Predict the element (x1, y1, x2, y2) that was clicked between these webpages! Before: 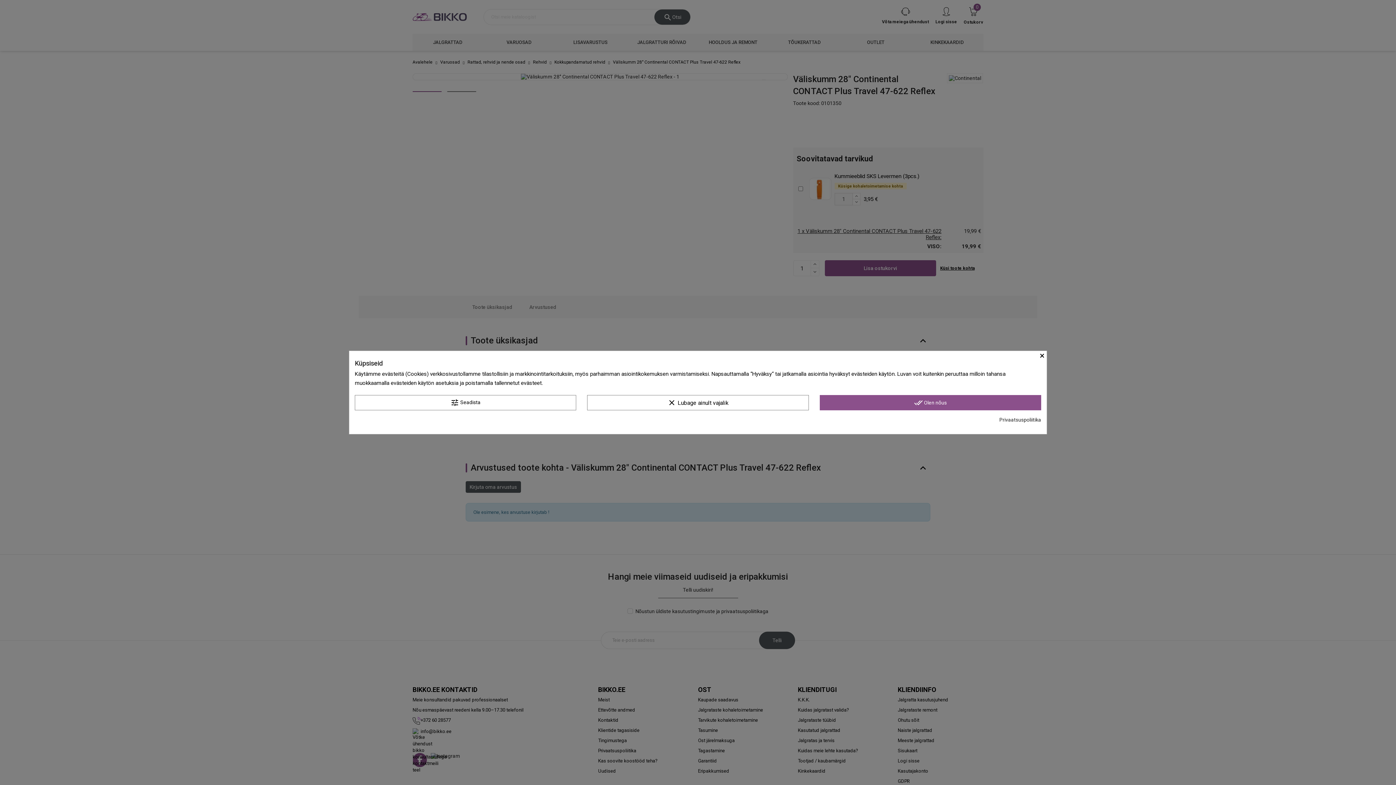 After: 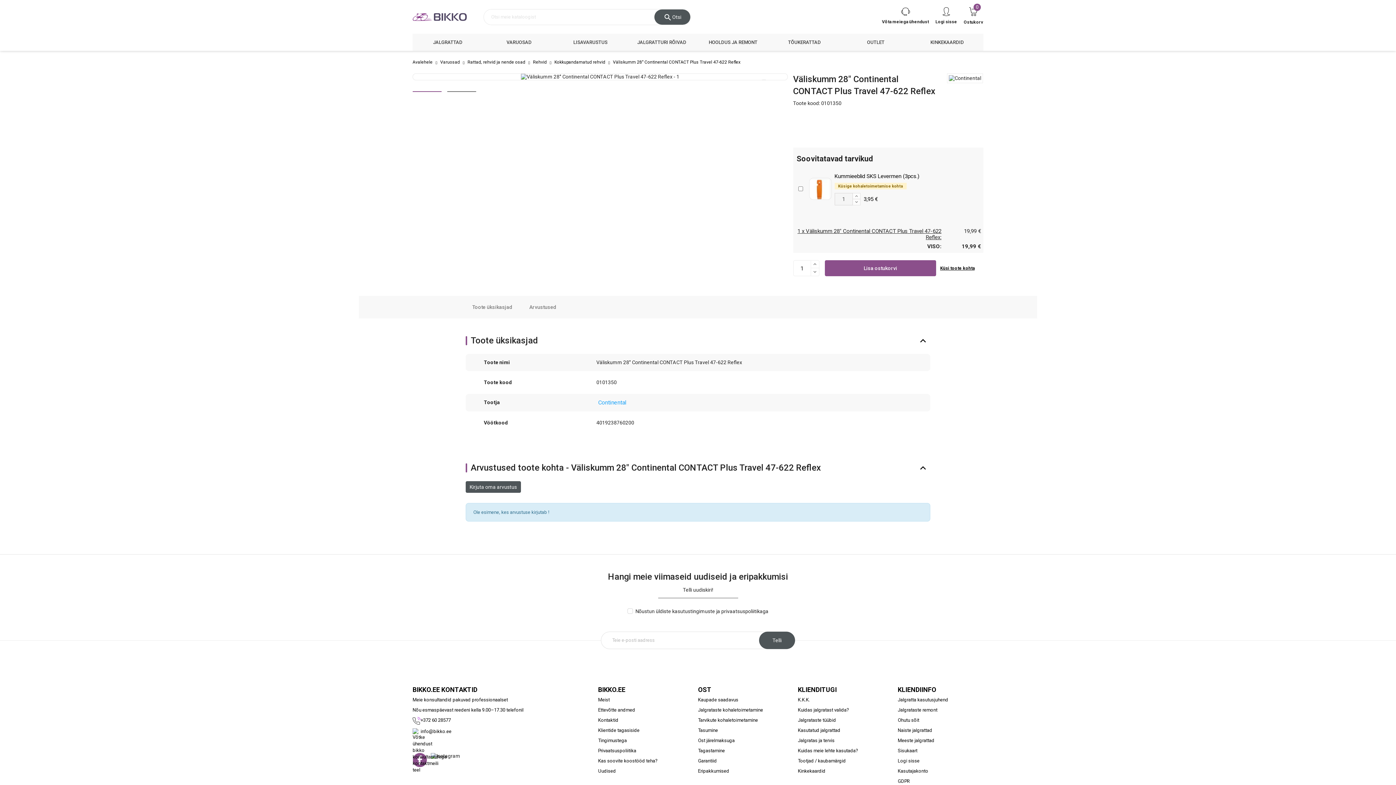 Action: bbox: (1040, 351, 1046, 358) label: ×